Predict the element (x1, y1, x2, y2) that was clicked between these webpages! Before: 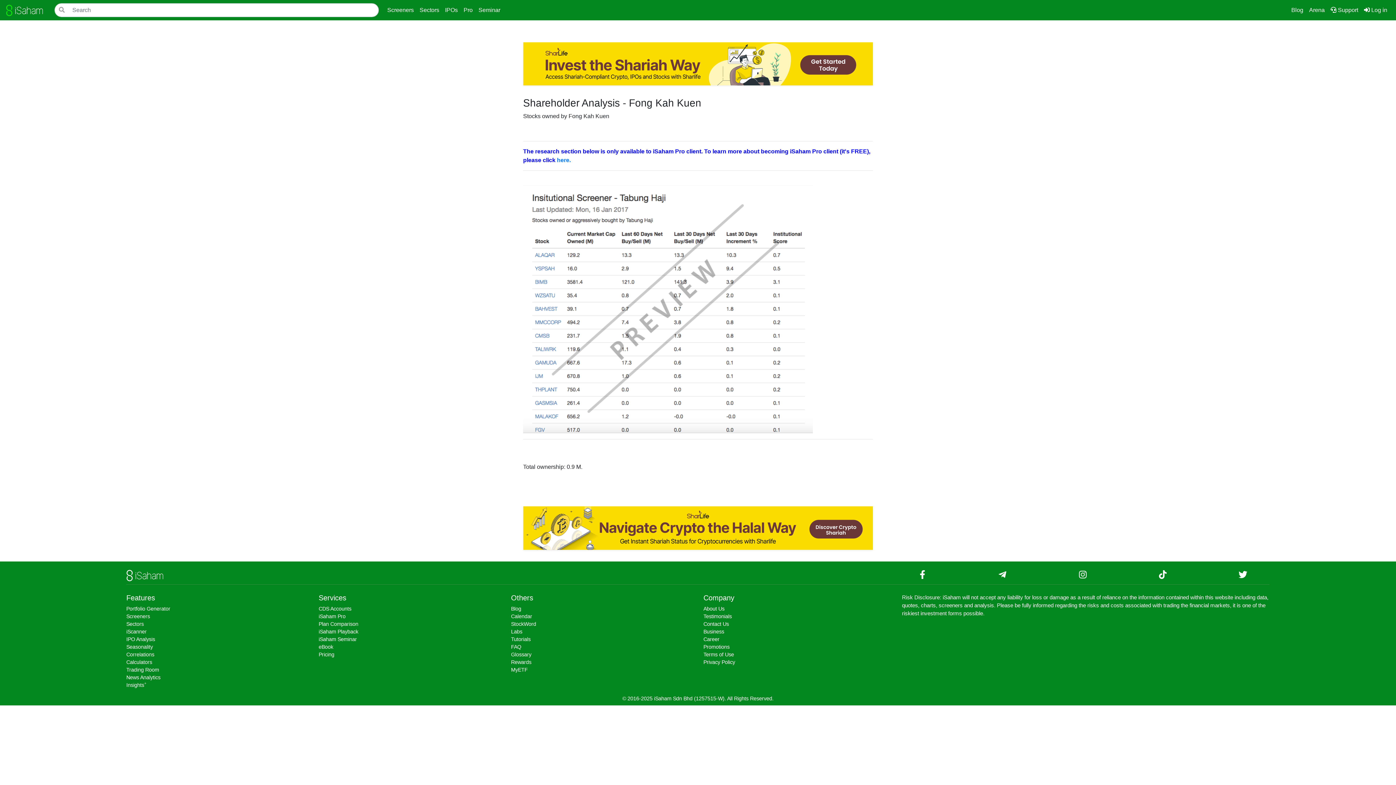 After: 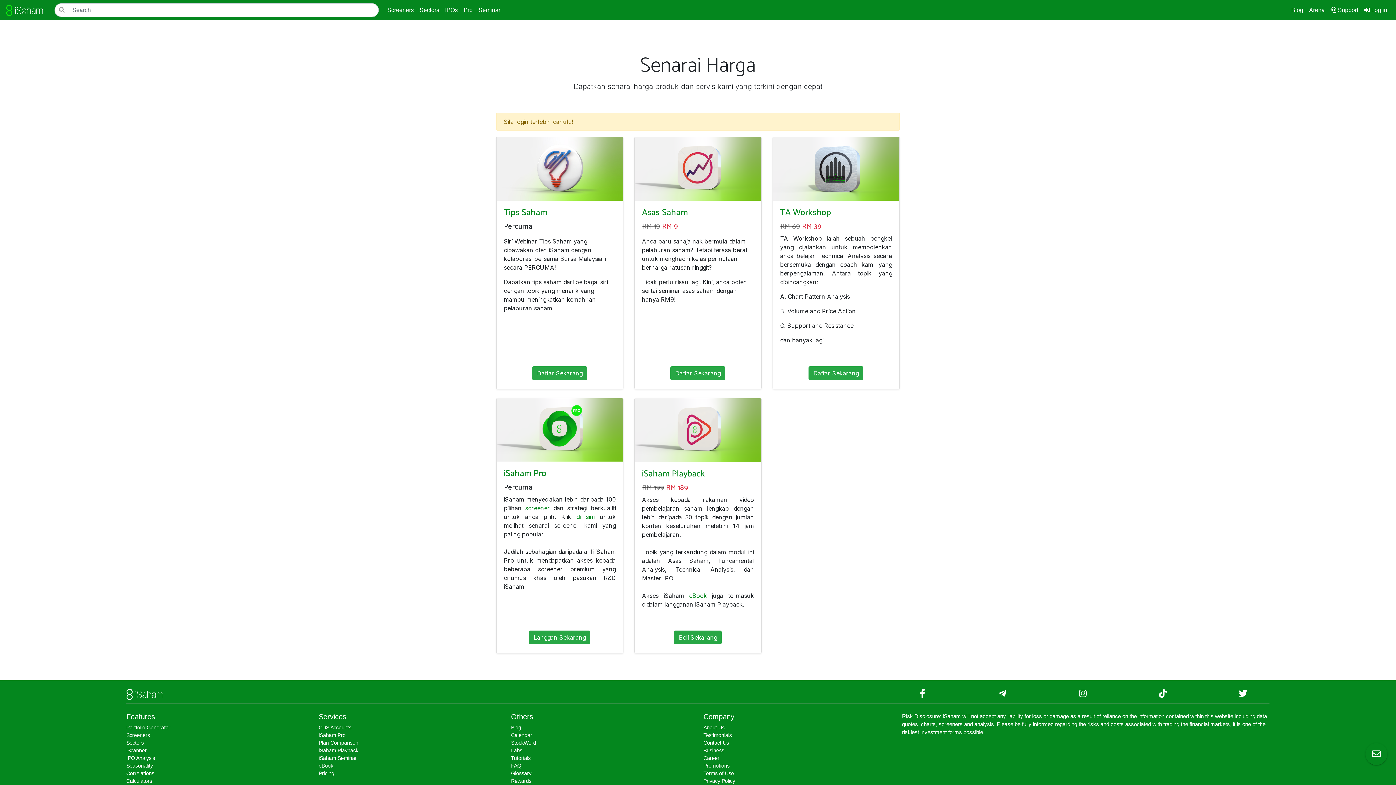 Action: label: Pricing bbox: (318, 651, 334, 657)